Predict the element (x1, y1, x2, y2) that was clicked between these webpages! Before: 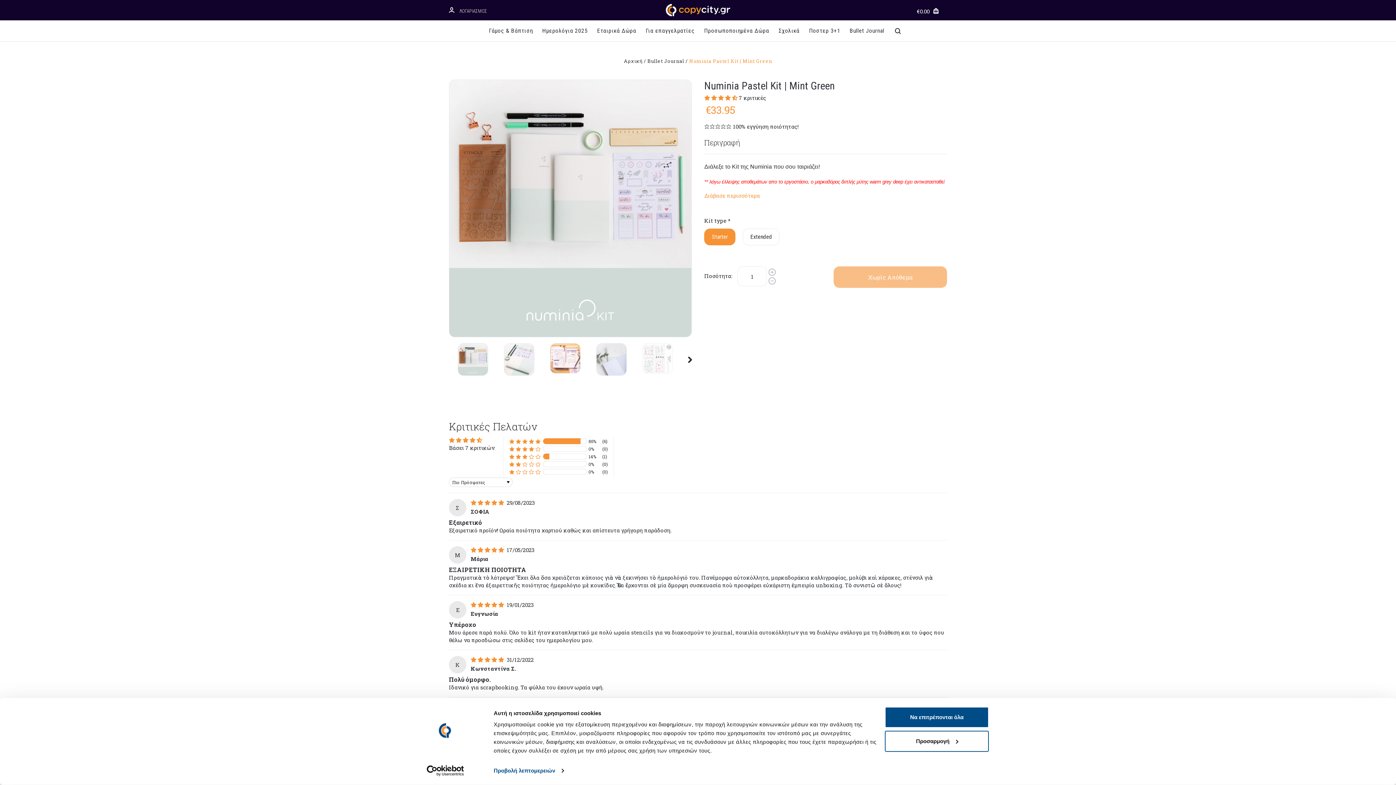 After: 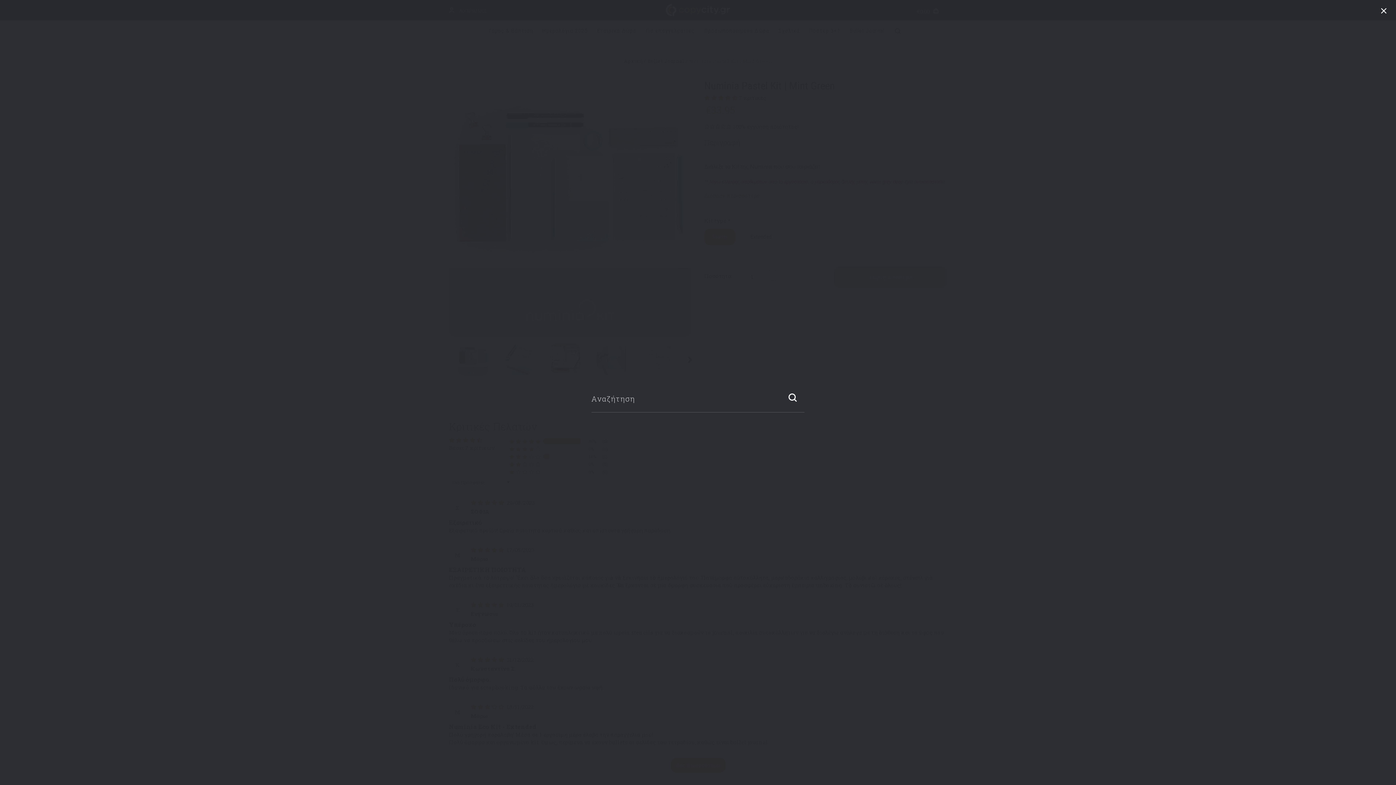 Action: bbox: (892, 26, 903, 36)